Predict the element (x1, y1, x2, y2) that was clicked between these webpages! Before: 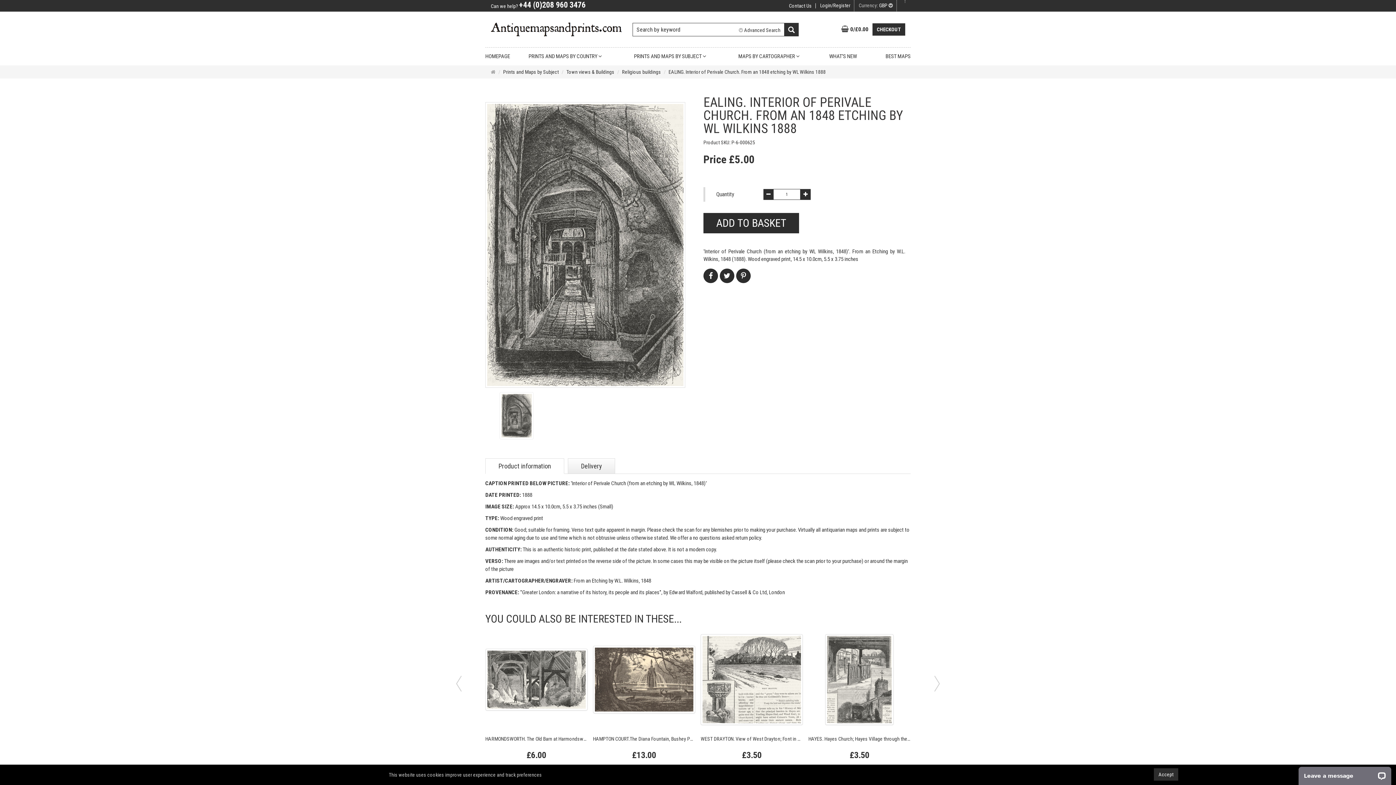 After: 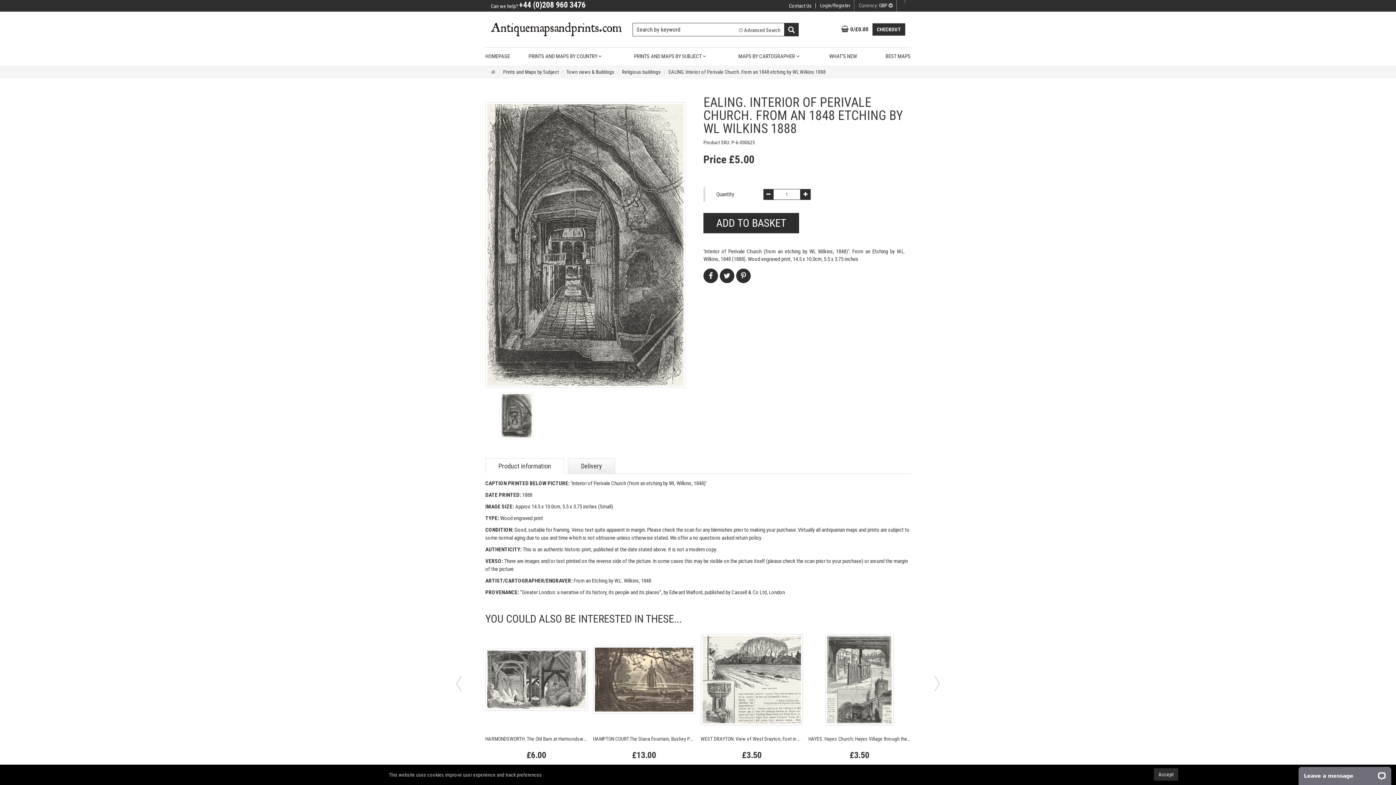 Action: bbox: (736, 268, 750, 283) label: pinterest